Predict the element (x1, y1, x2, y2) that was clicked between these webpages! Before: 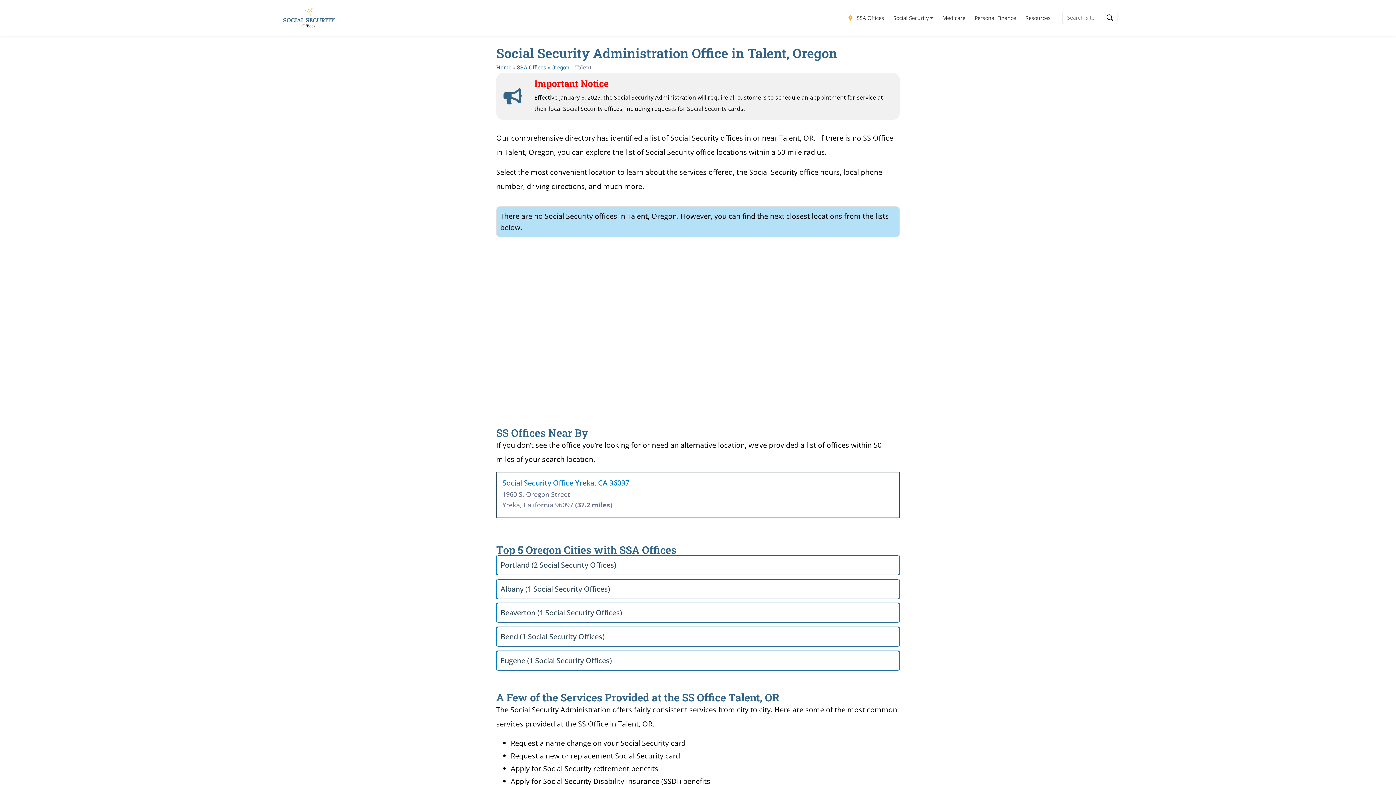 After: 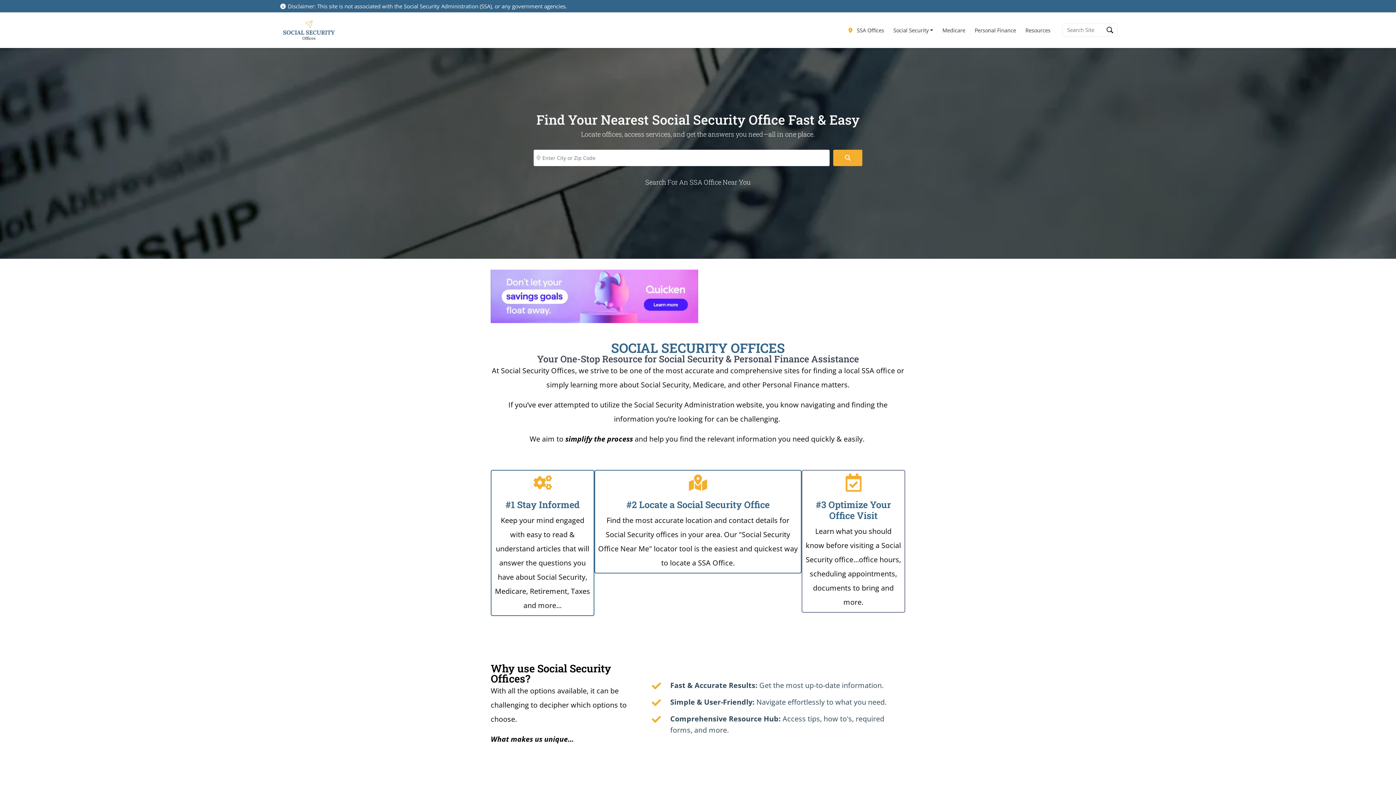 Action: label: Home bbox: (496, 63, 511, 70)